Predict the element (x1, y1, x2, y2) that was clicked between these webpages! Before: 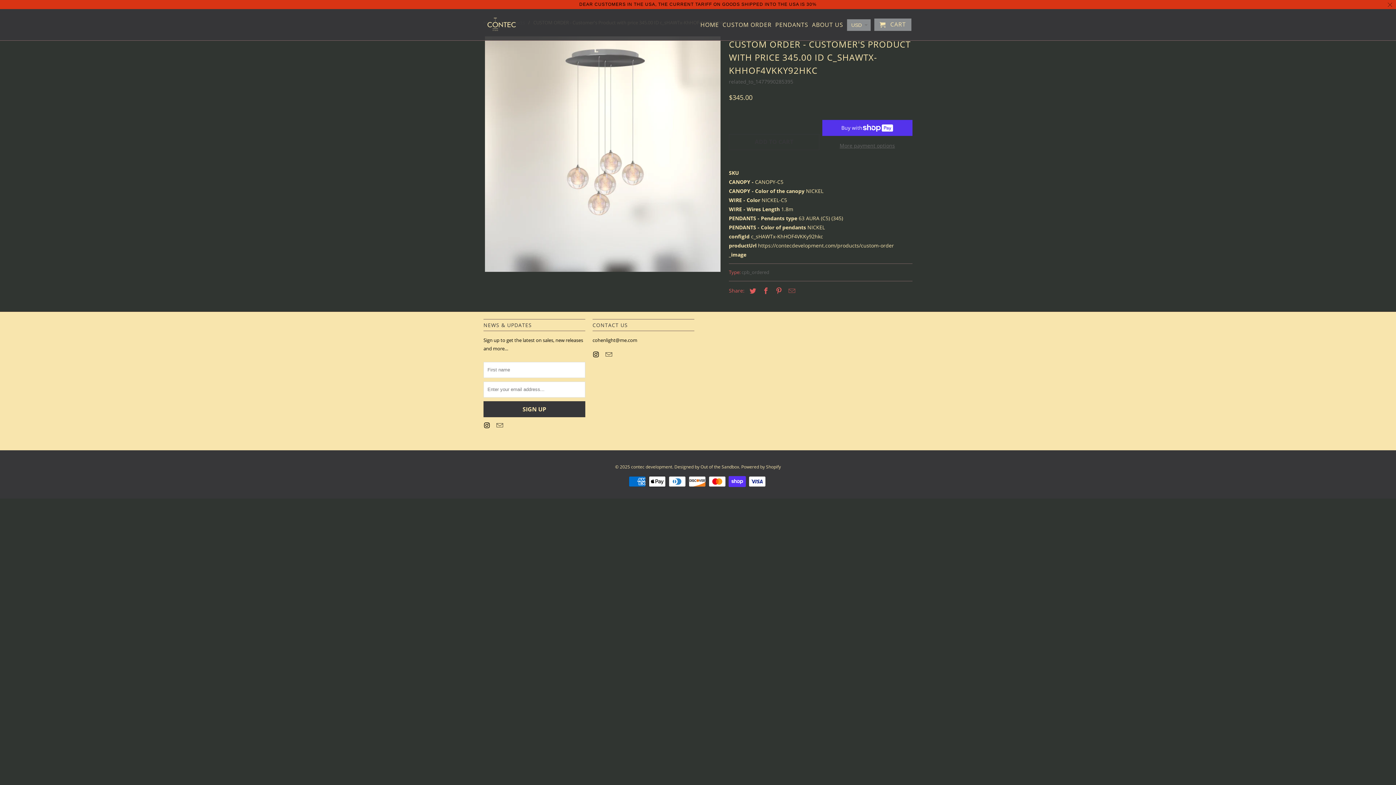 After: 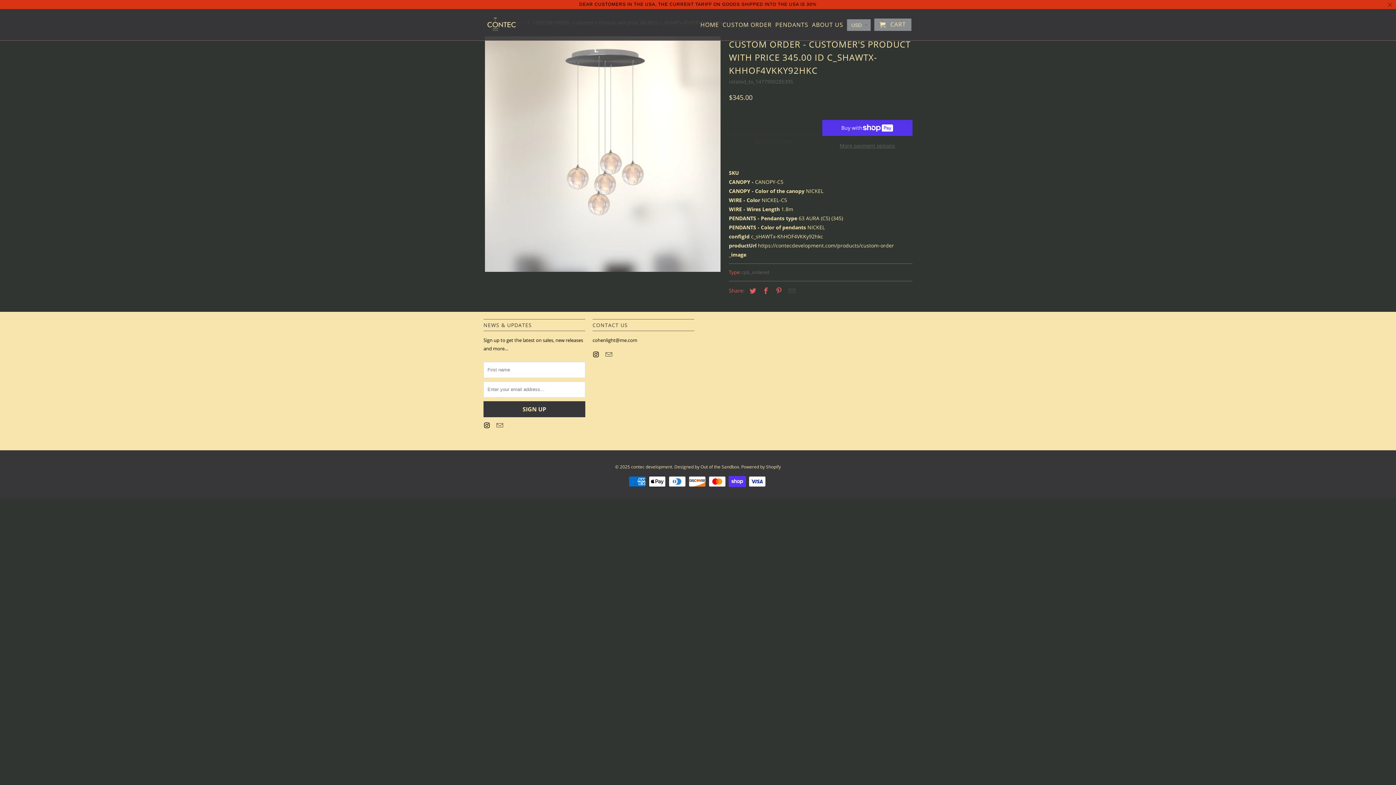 Action: bbox: (785, 286, 796, 295)